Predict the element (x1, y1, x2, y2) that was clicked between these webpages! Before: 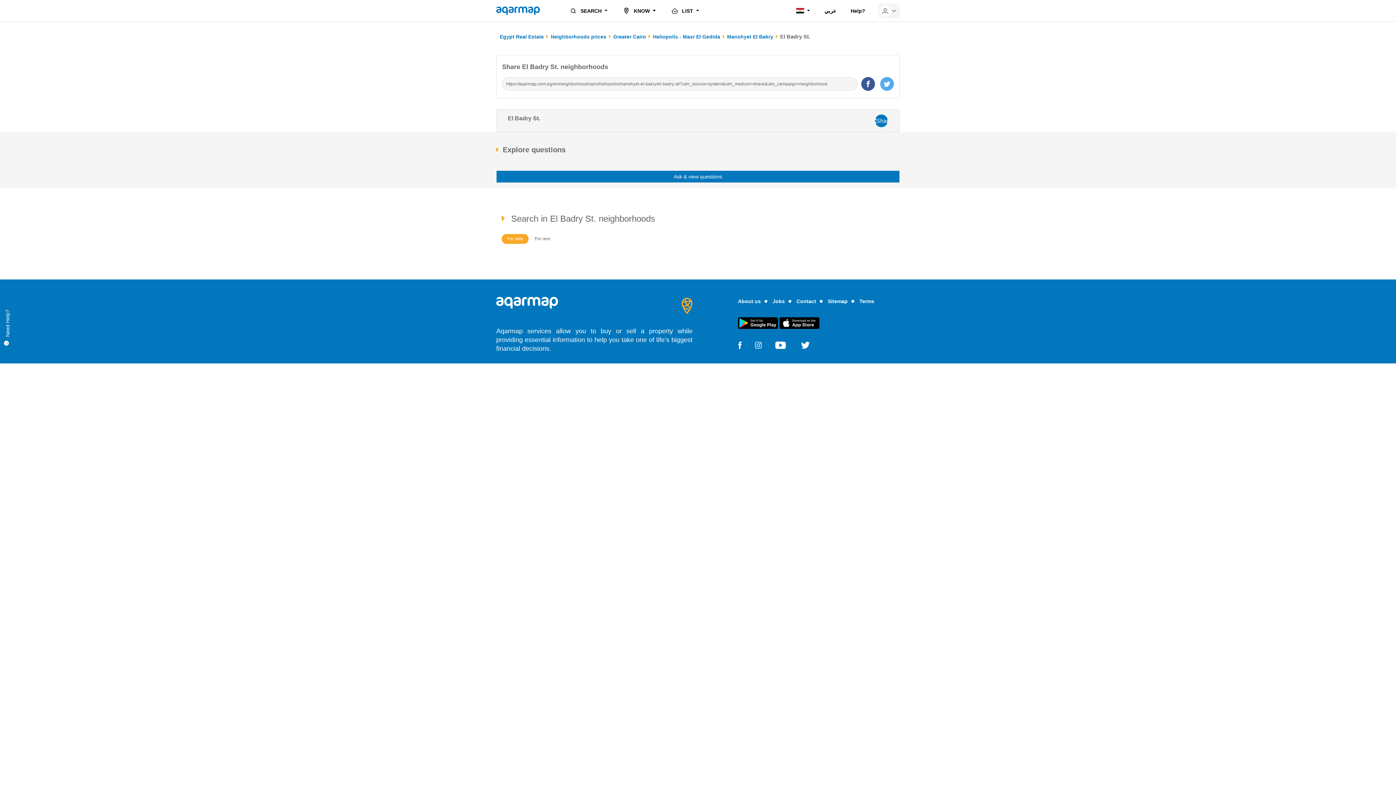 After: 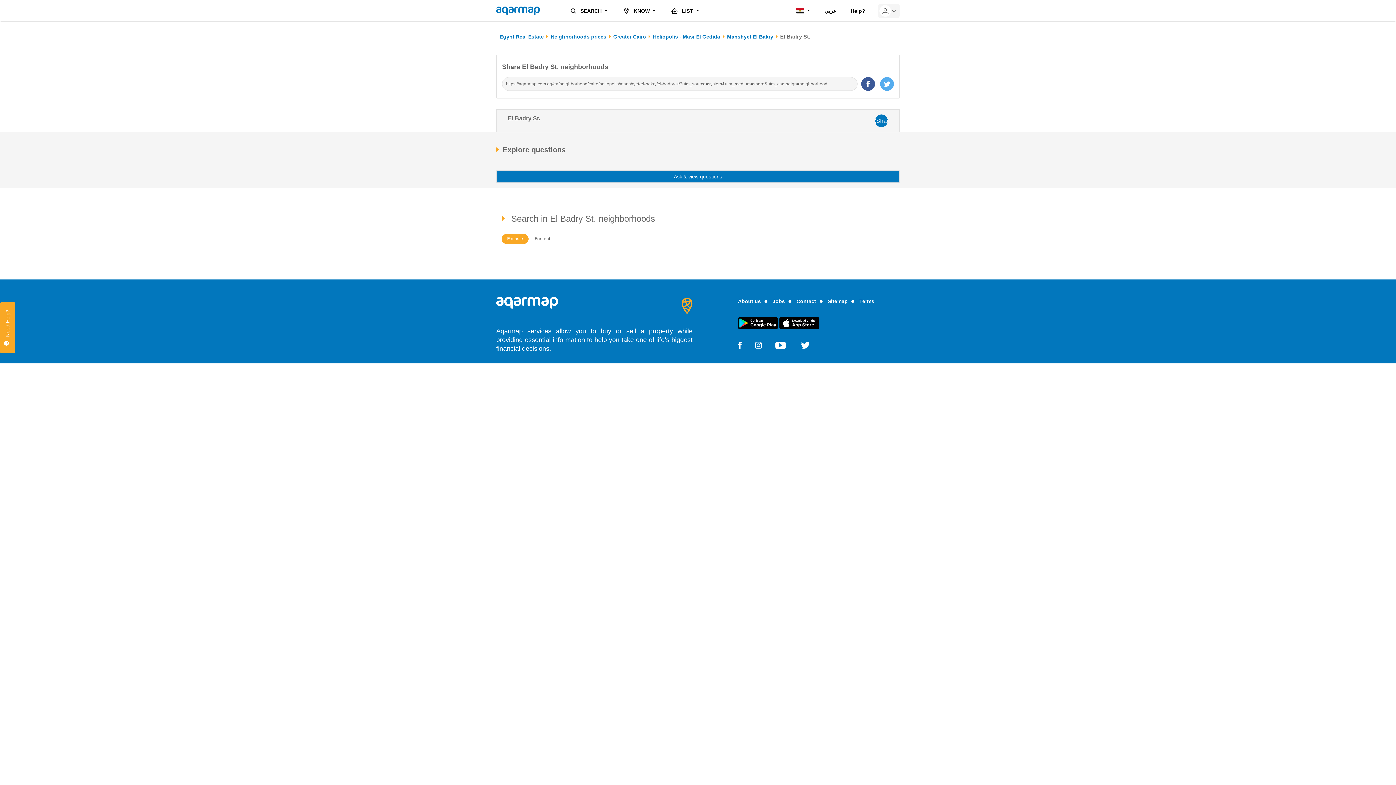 Action: label: Need Help? bbox: (0, 302, 15, 353)